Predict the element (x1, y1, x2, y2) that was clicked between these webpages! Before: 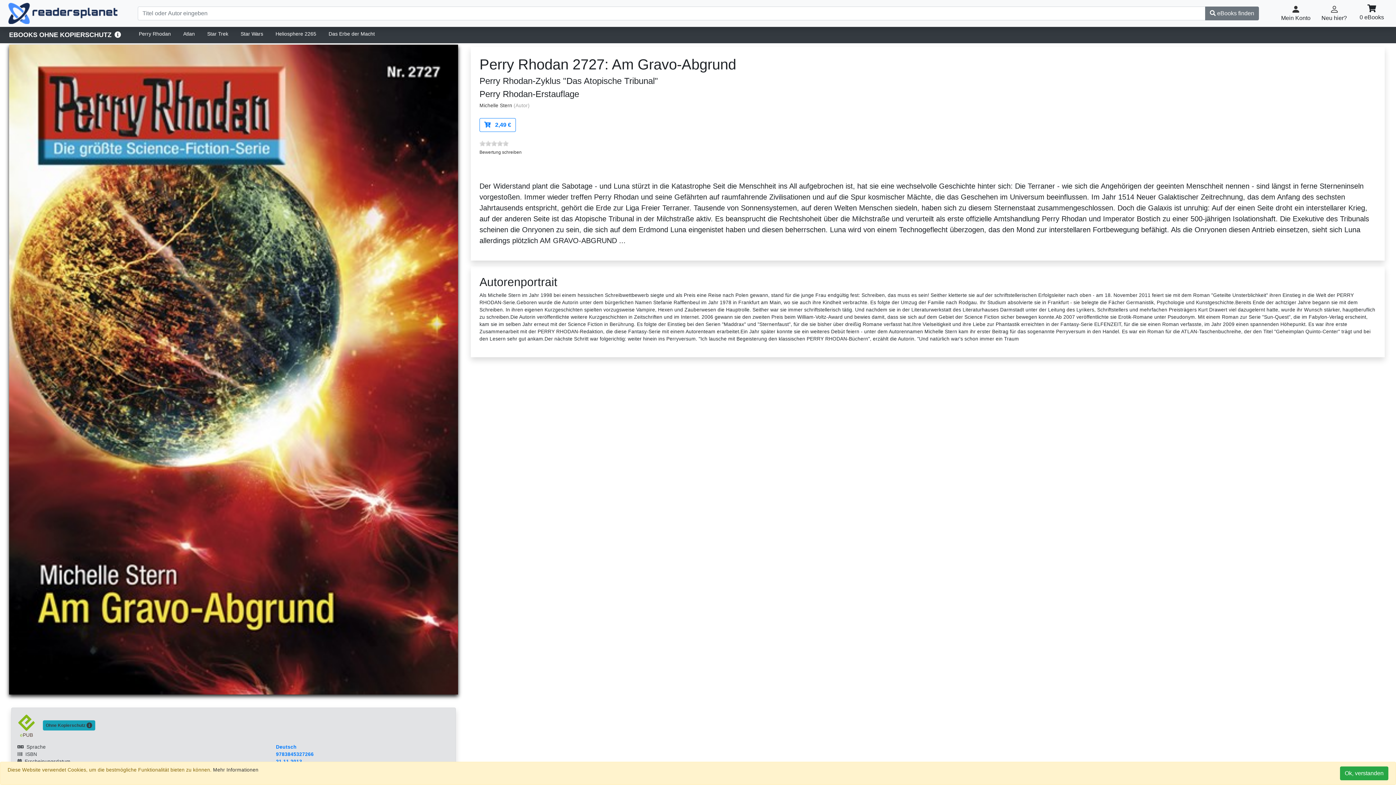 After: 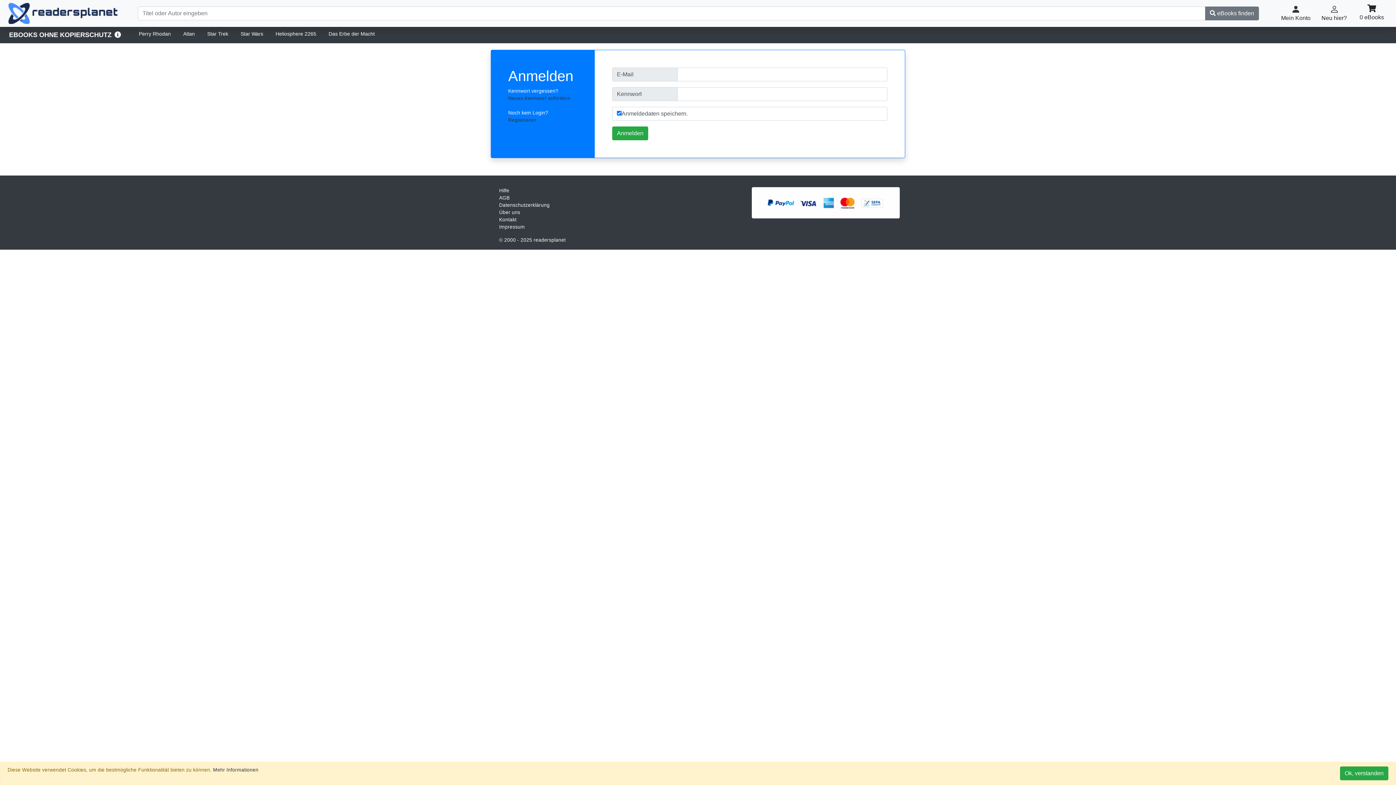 Action: bbox: (1304, 1, 1343, 24) label: 
Mein Konto